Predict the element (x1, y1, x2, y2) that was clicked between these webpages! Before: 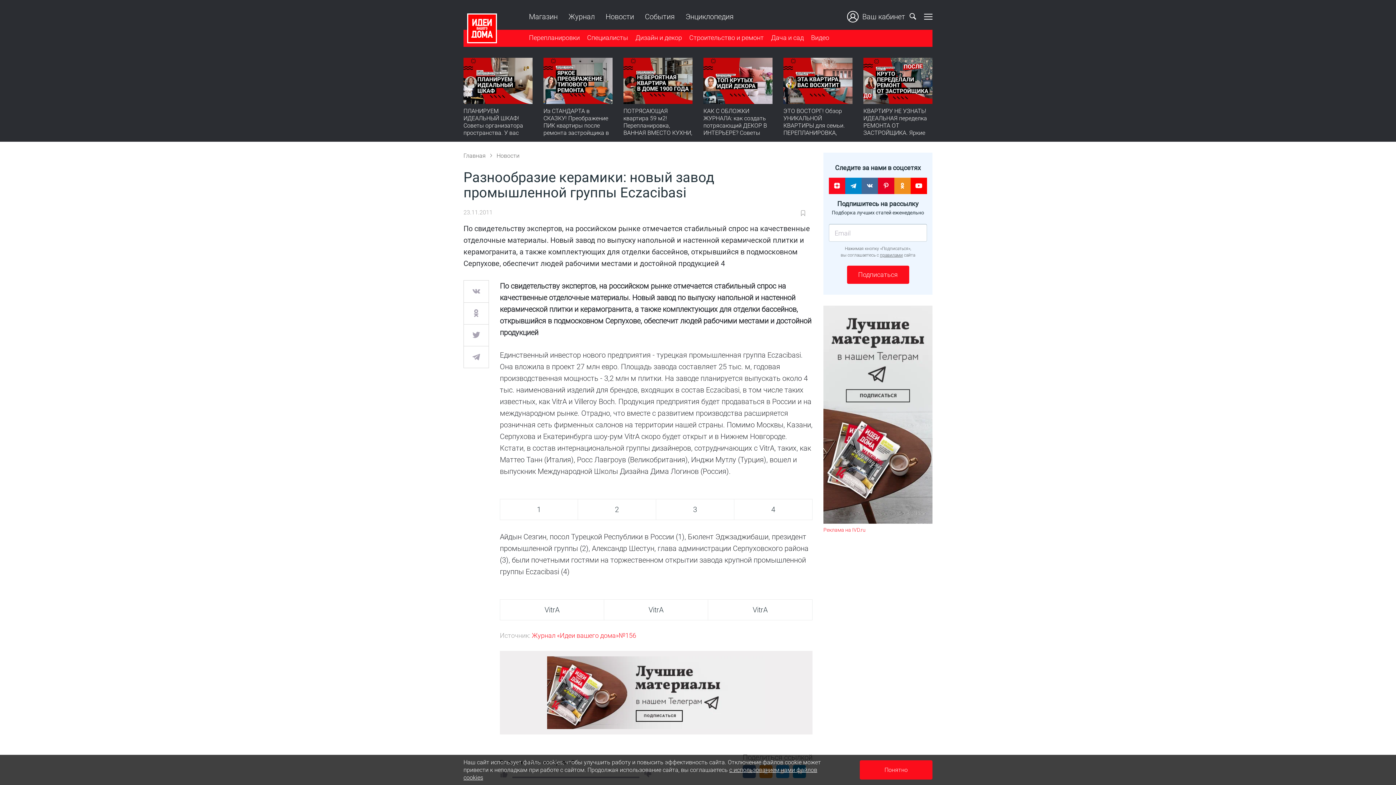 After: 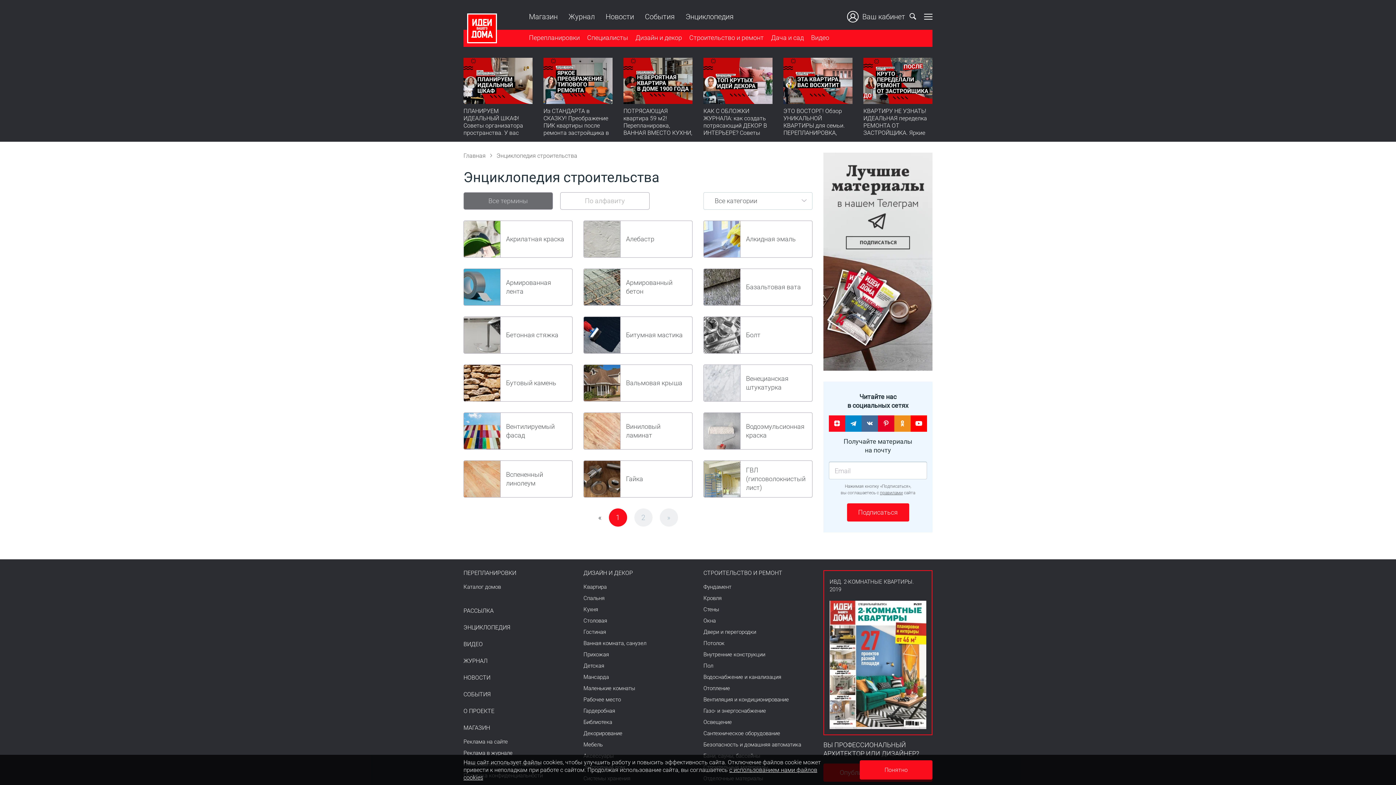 Action: label: Энциклопедия bbox: (685, 12, 733, 21)